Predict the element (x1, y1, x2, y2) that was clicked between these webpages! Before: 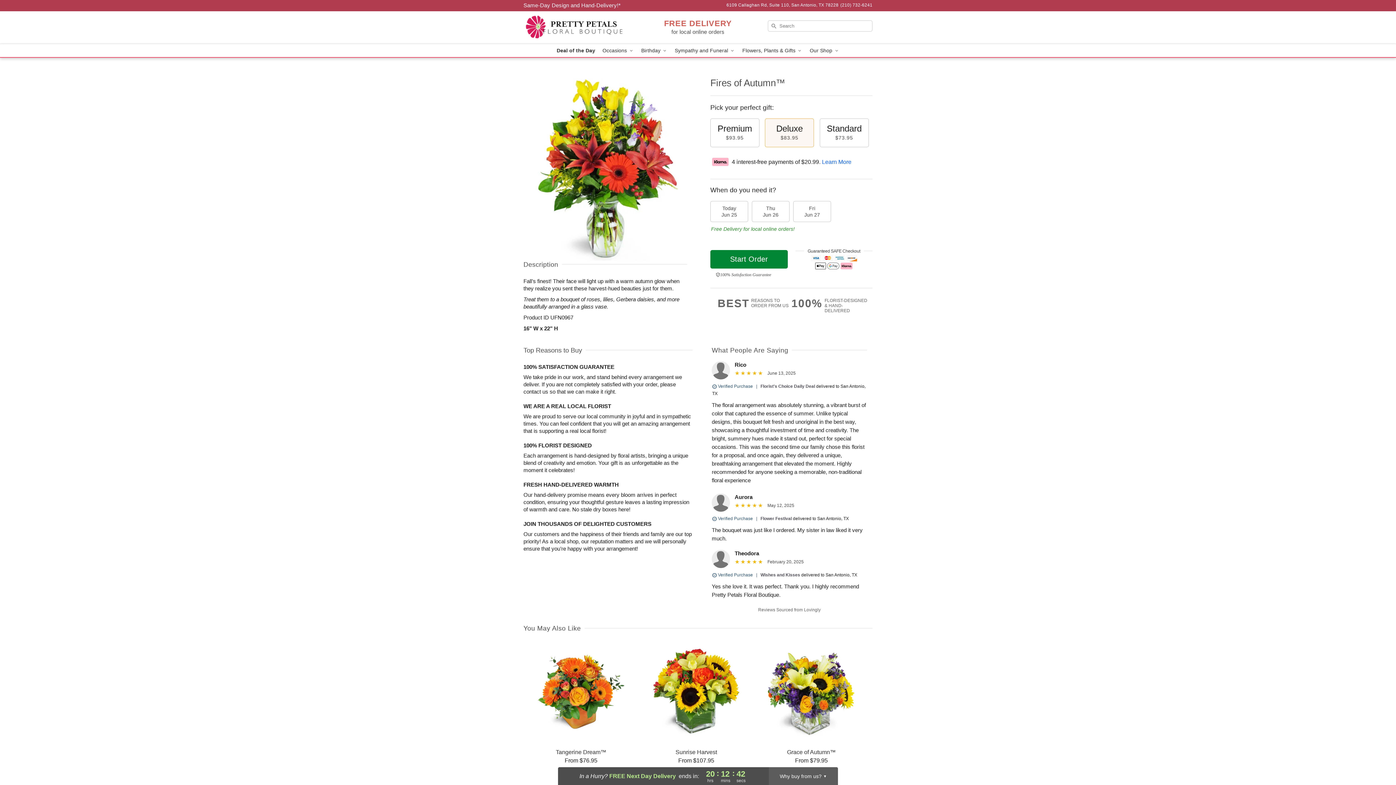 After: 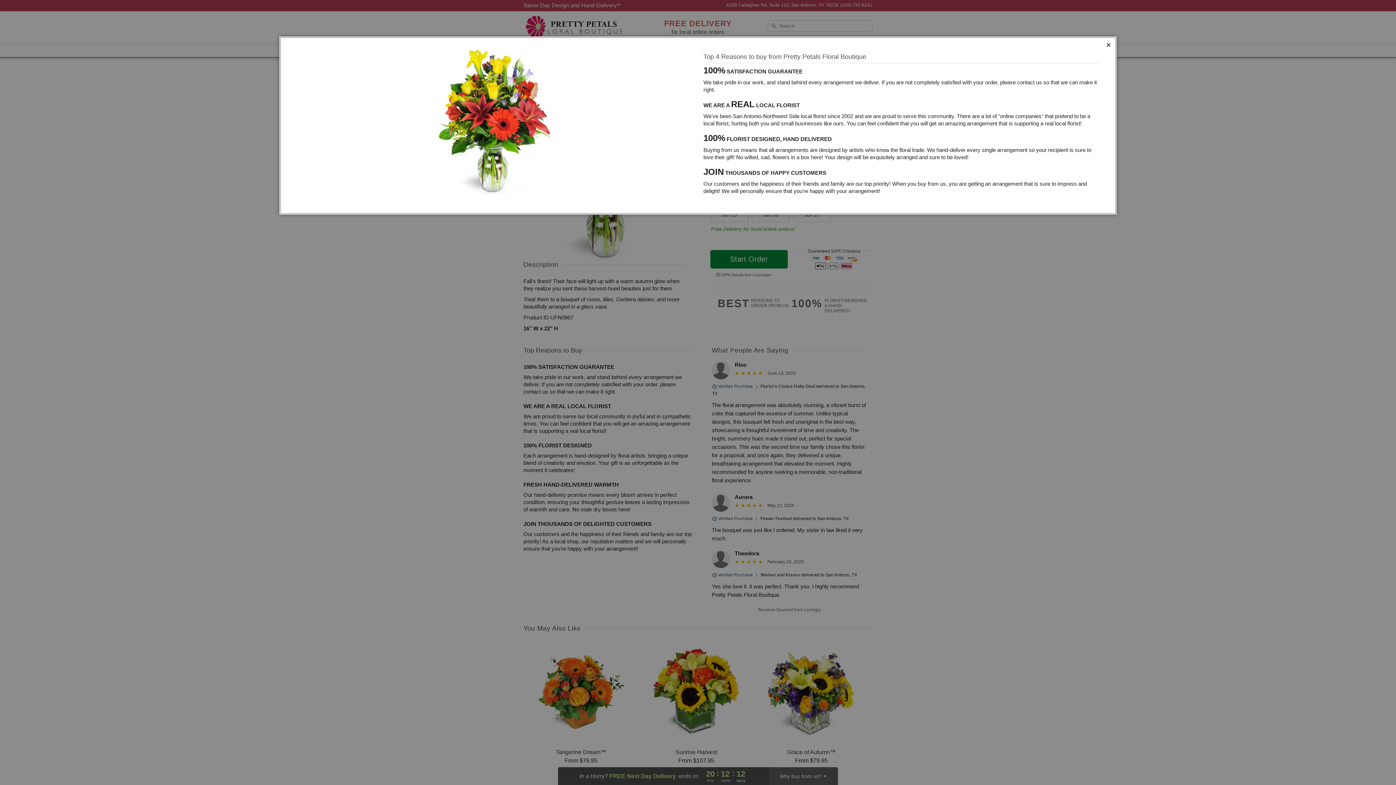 Action: label: 100%
FLORIST-DESIGNED
& HAND-DELIVERED bbox: (791, 298, 872, 313)